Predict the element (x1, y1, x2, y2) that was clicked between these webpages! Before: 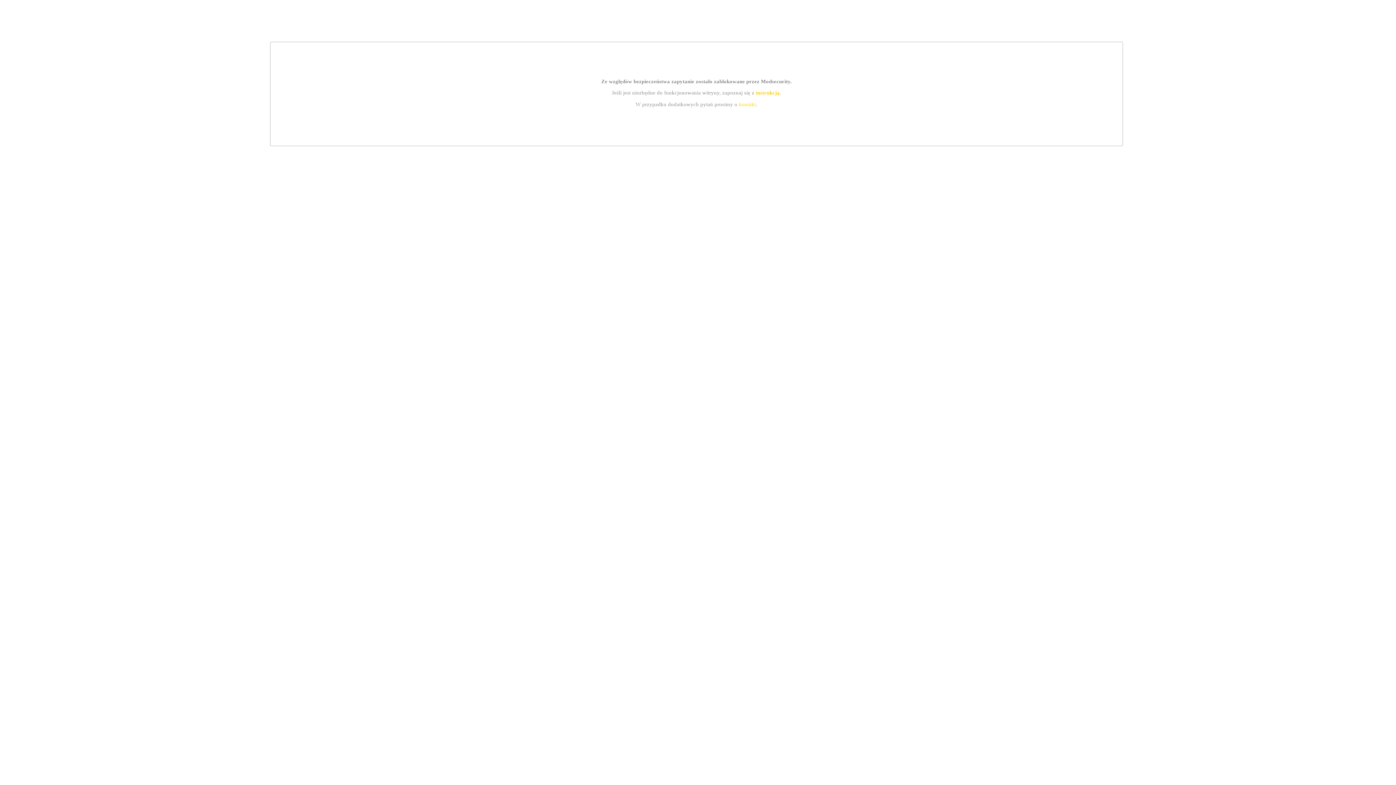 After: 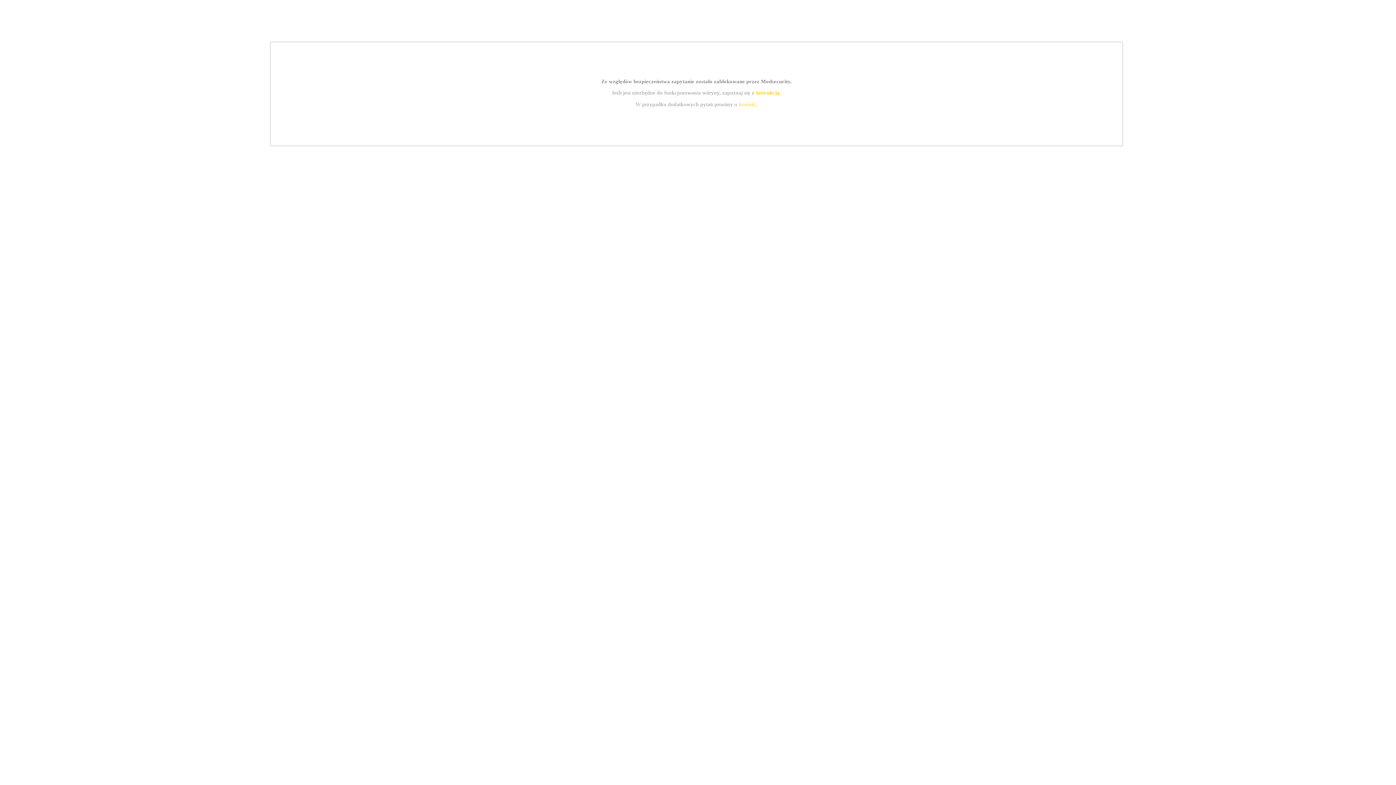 Action: label: kontakt bbox: (739, 101, 756, 107)